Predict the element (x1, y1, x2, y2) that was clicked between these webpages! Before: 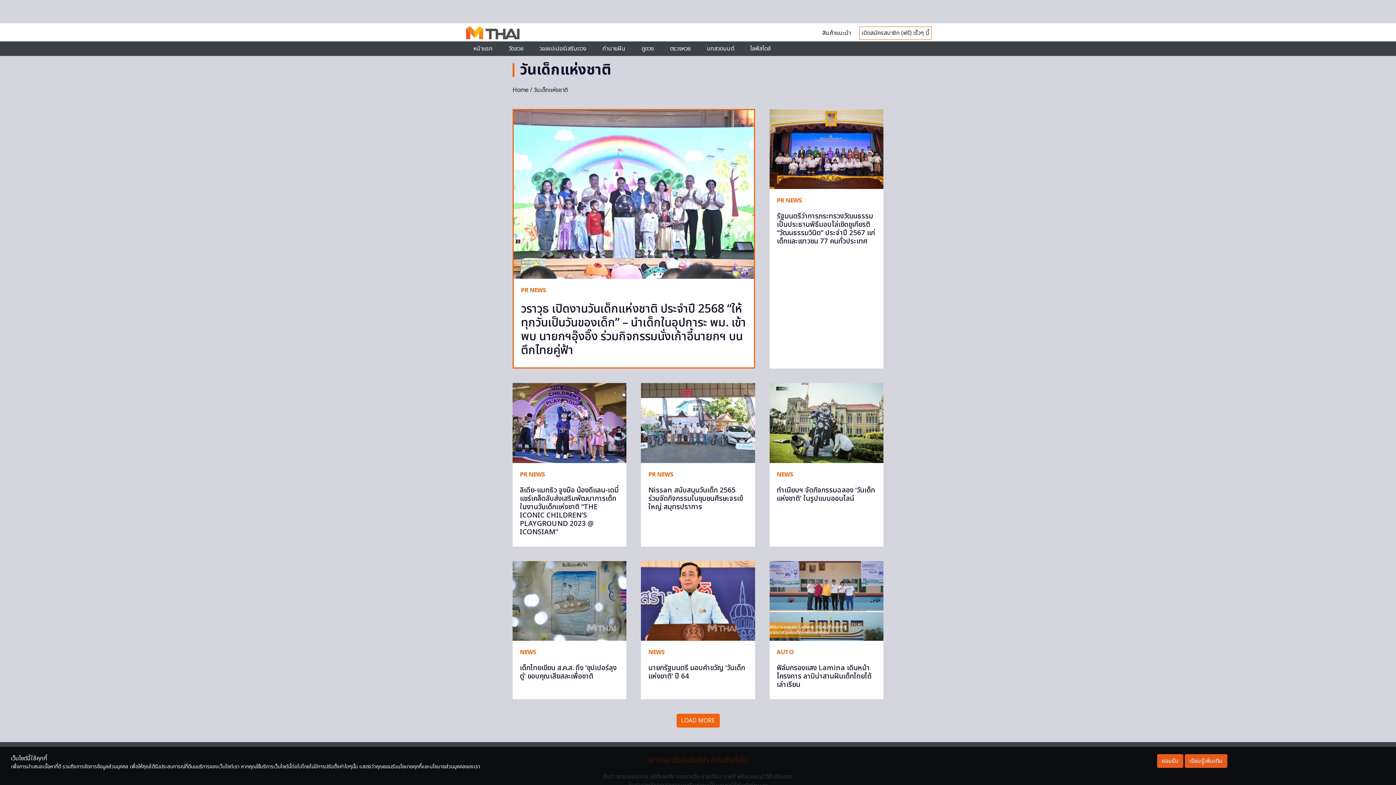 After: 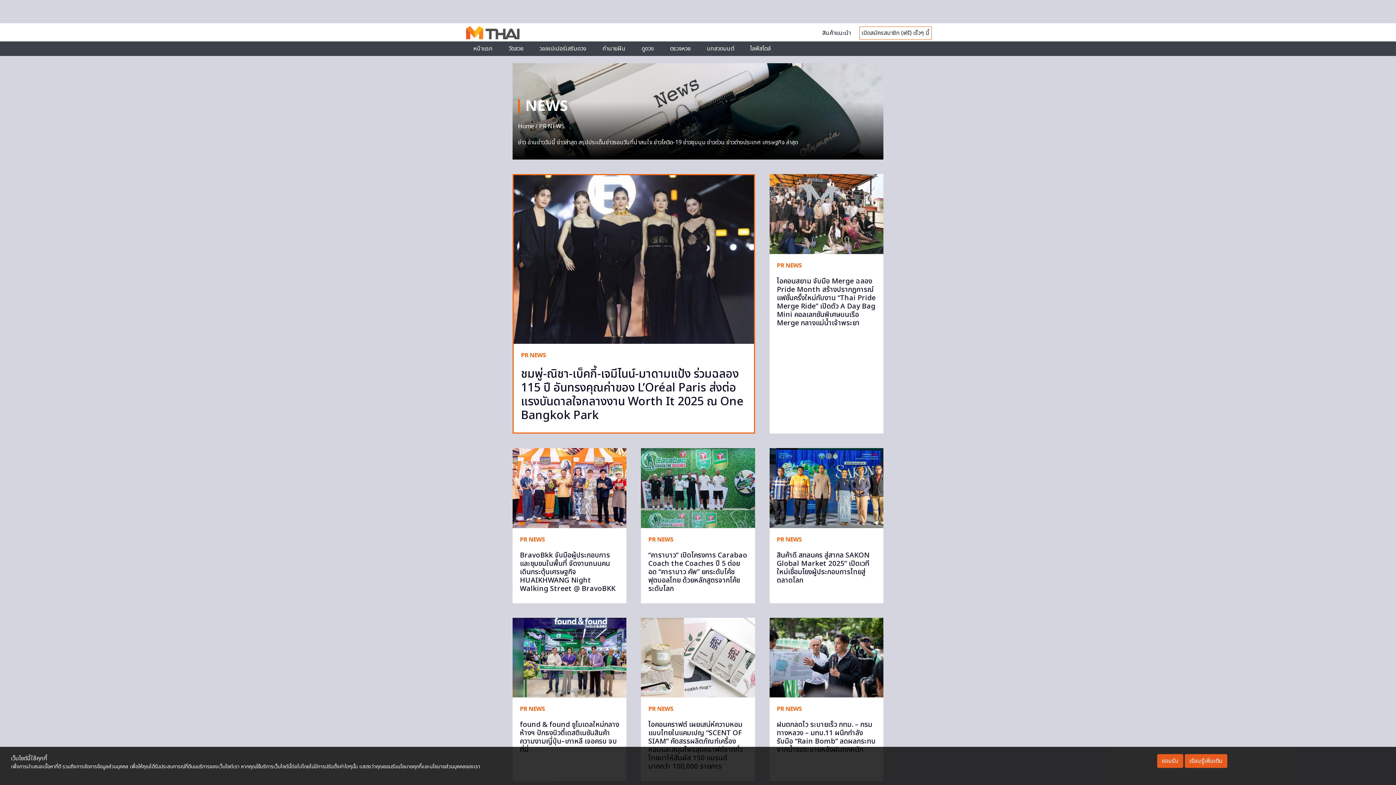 Action: bbox: (776, 470, 793, 479) label: NEWS